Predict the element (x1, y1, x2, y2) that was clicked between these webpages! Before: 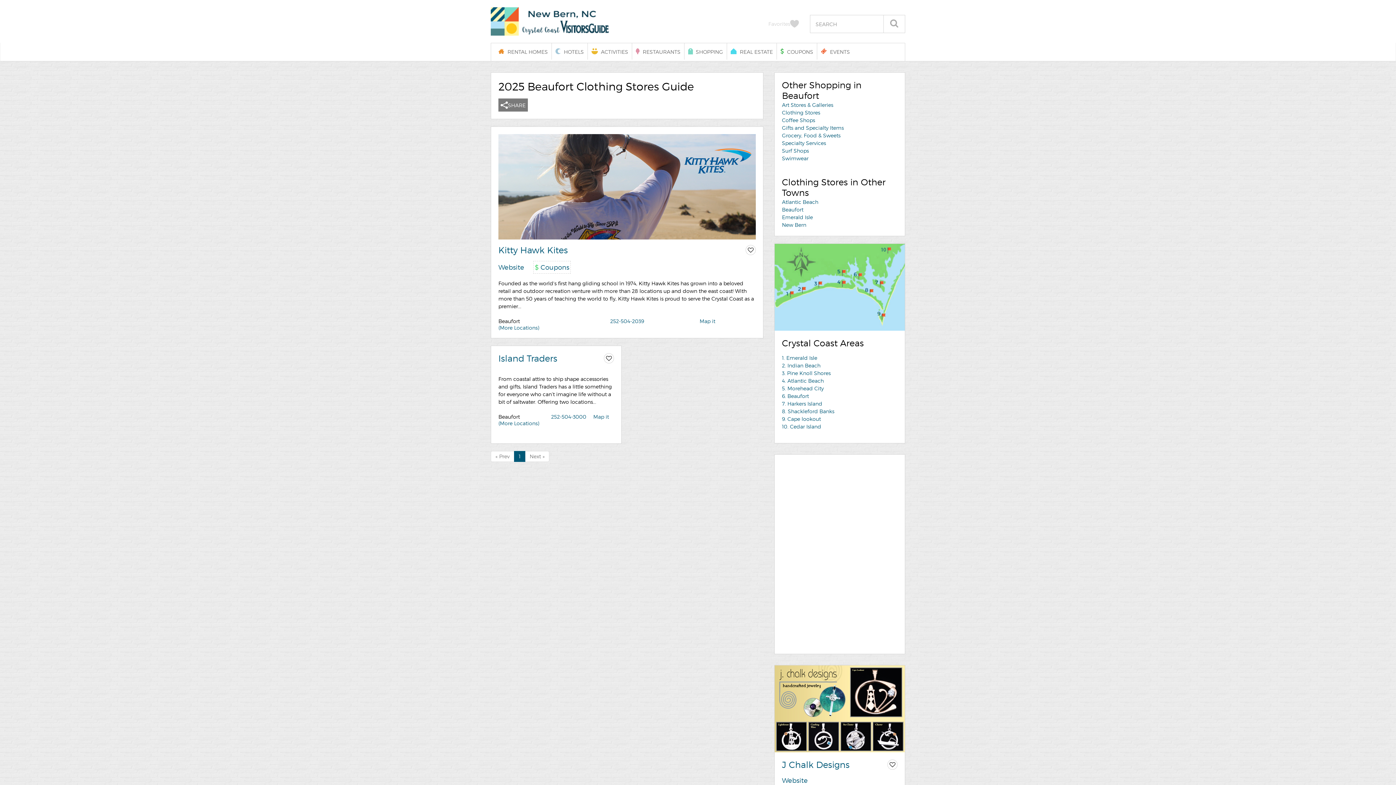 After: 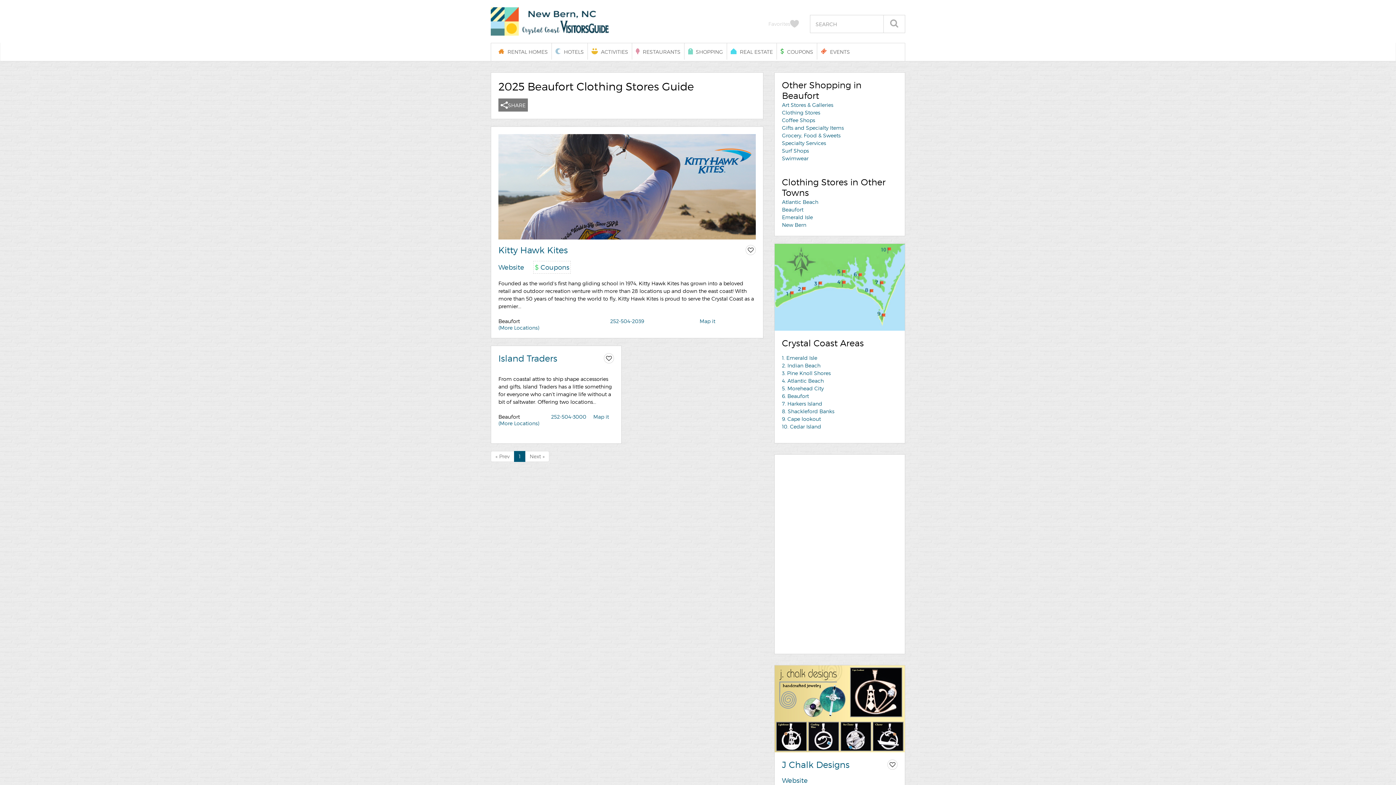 Action: label: Beaufort bbox: (782, 206, 803, 212)